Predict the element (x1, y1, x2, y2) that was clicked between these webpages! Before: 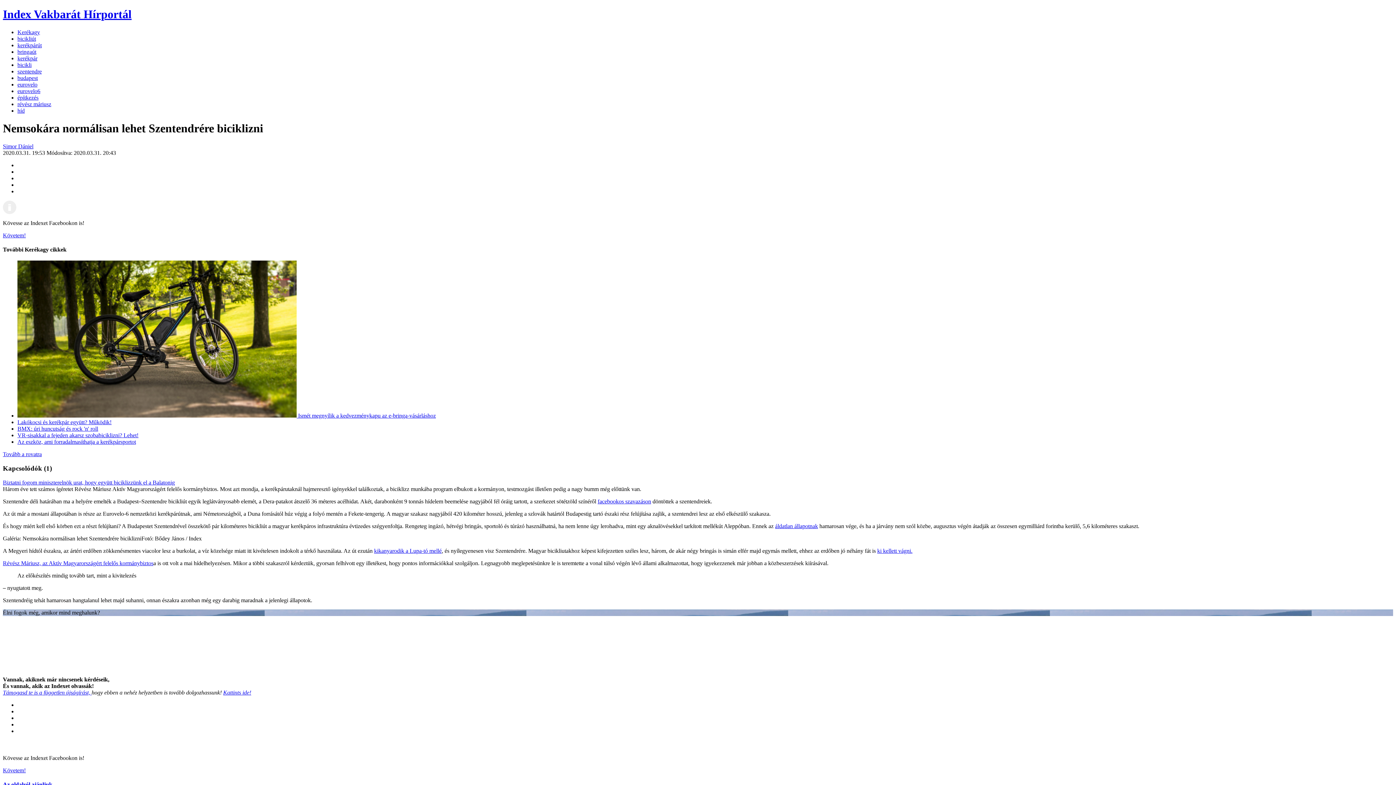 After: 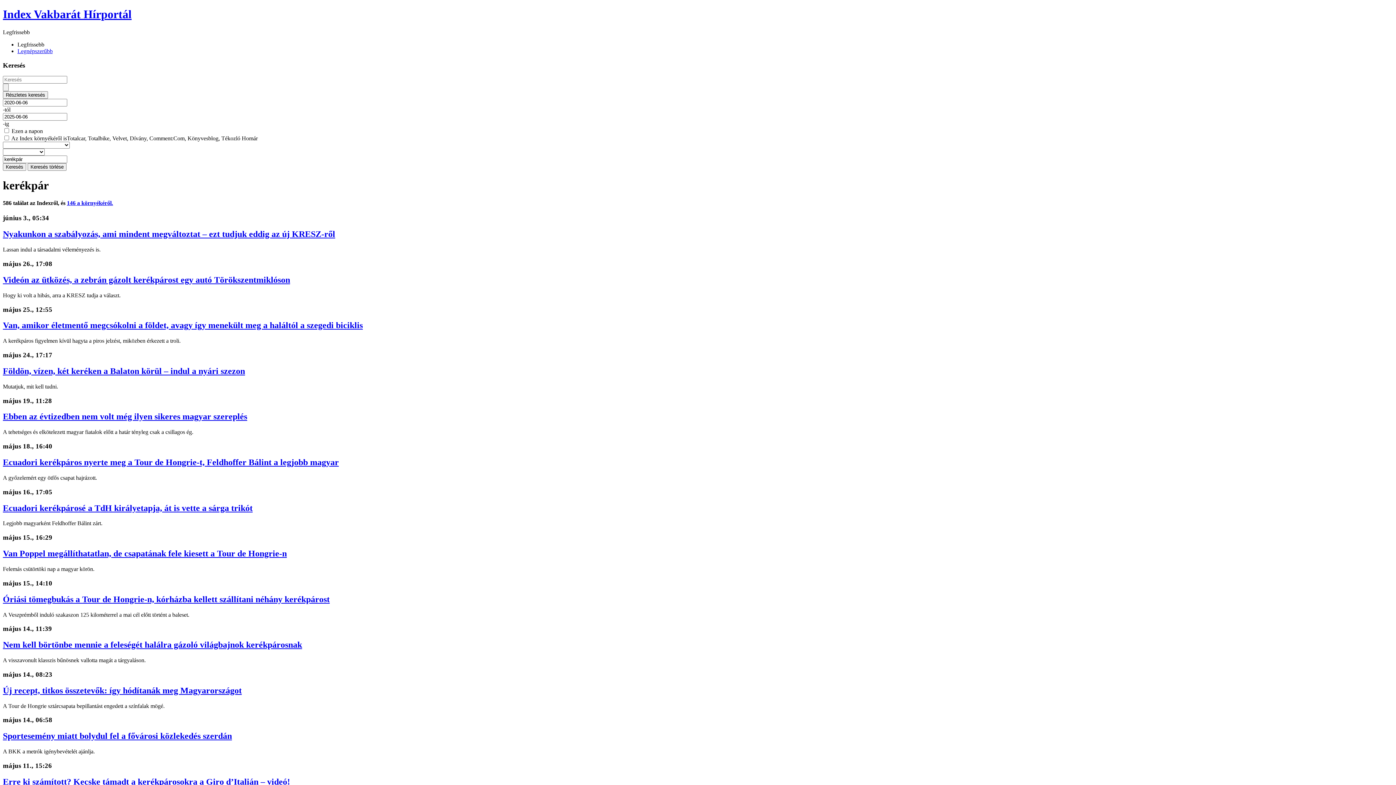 Action: label: kerékpár bbox: (17, 55, 37, 61)